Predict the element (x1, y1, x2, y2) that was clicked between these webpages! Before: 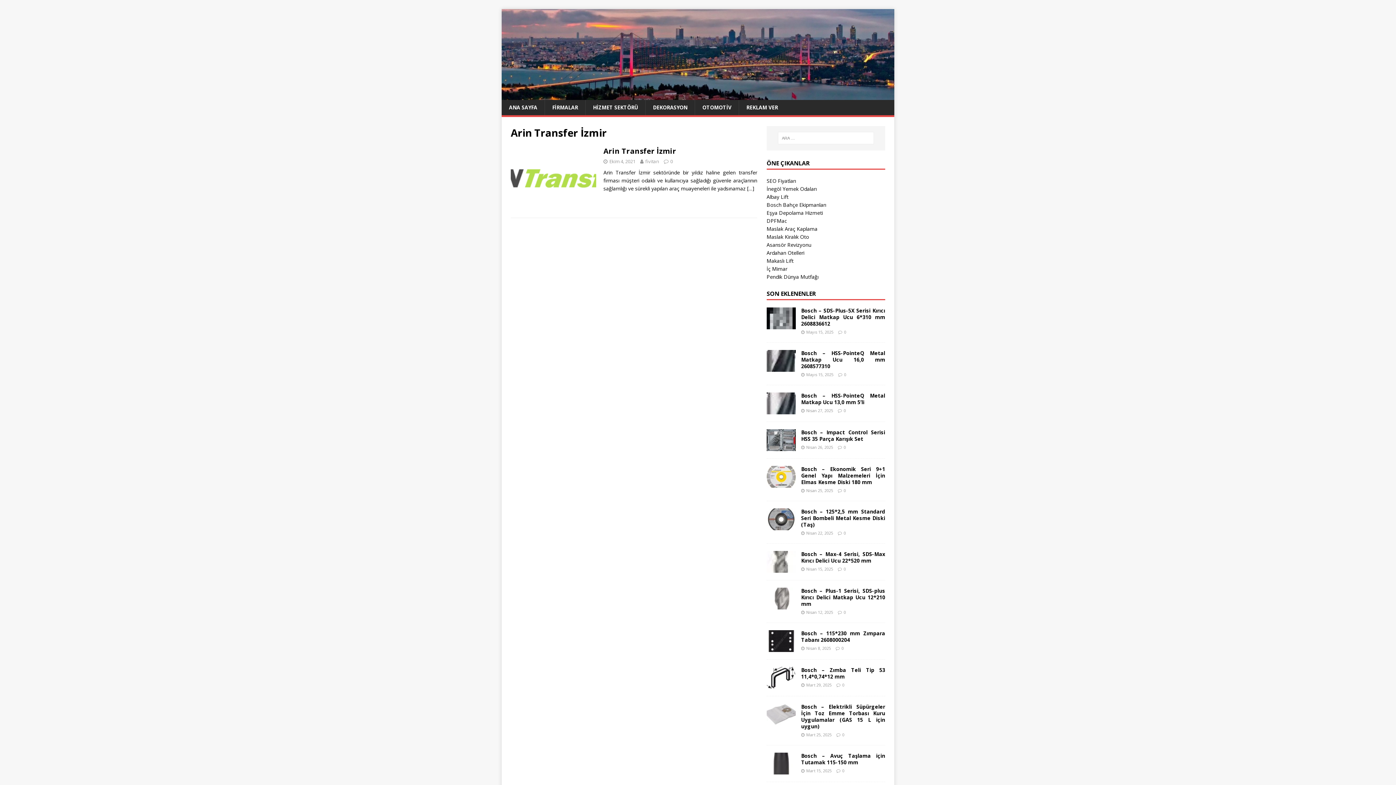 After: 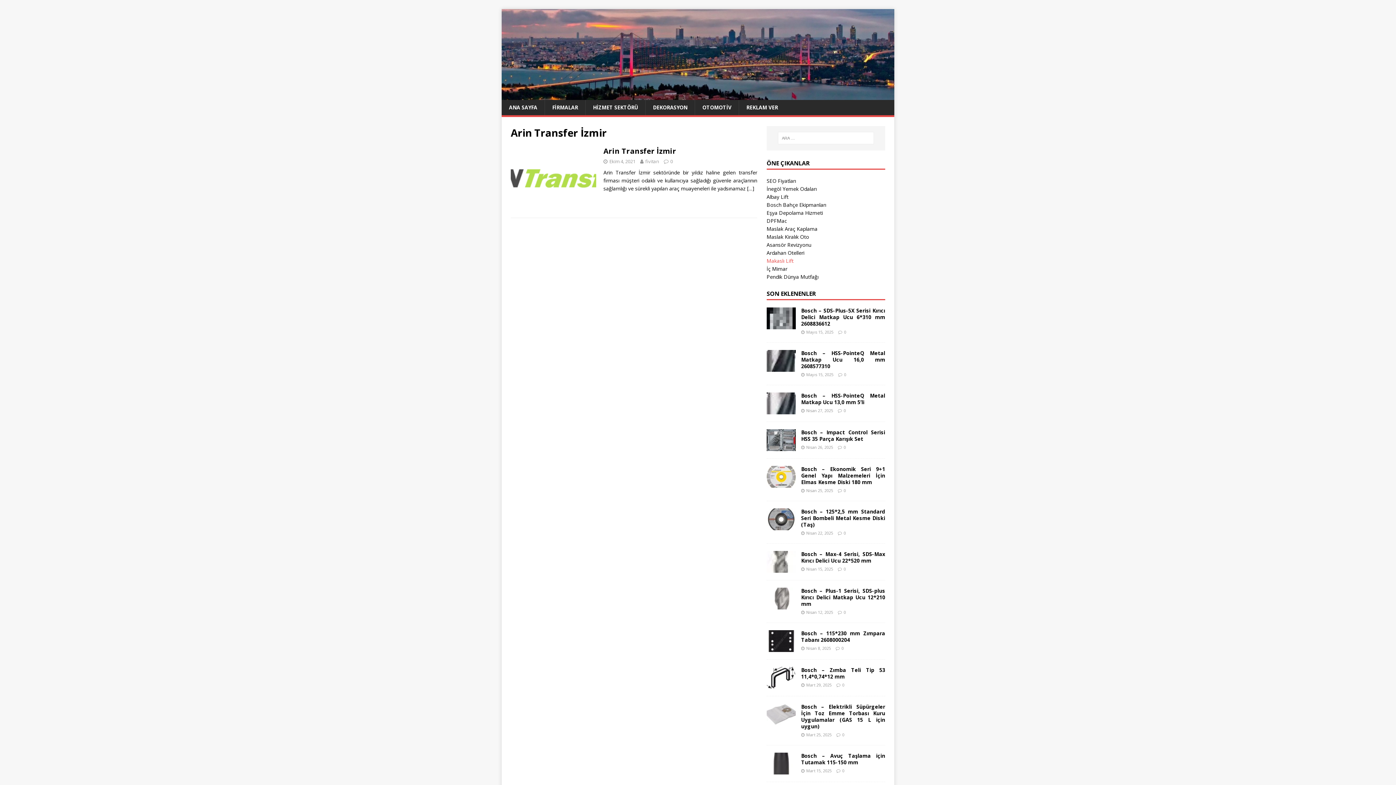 Action: bbox: (766, 257, 793, 264) label: Makaslı Lift